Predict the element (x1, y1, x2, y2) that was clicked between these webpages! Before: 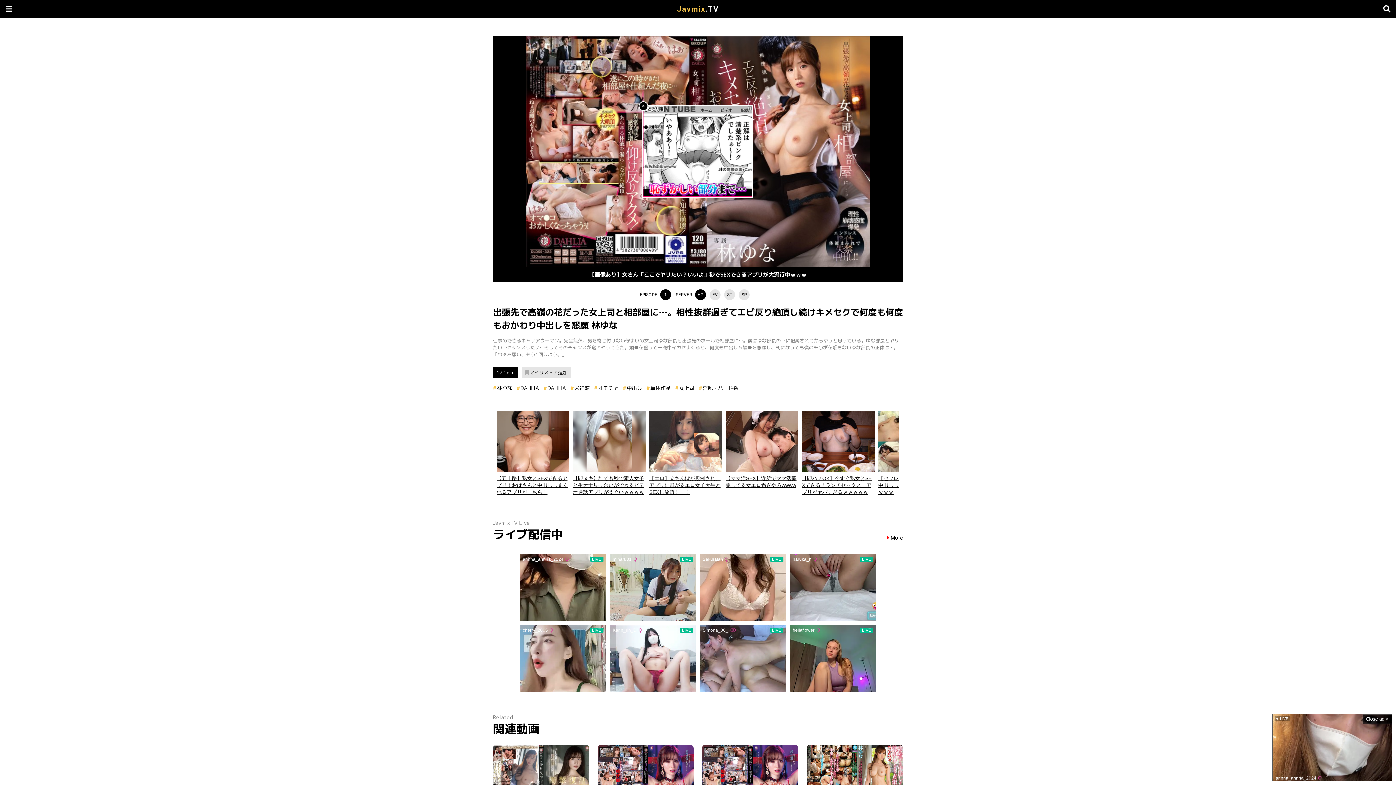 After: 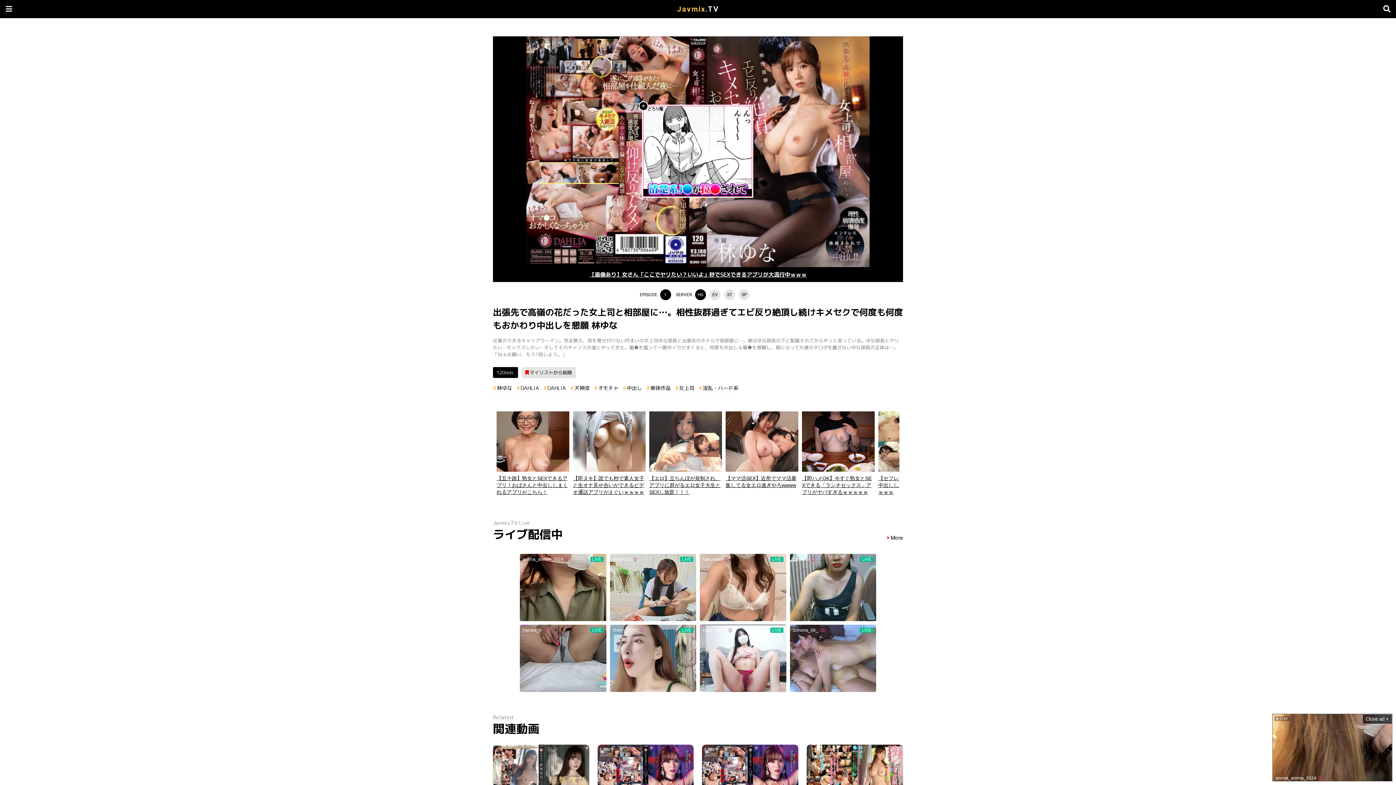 Action: label: マイリストに追加 bbox: (525, 369, 567, 375)